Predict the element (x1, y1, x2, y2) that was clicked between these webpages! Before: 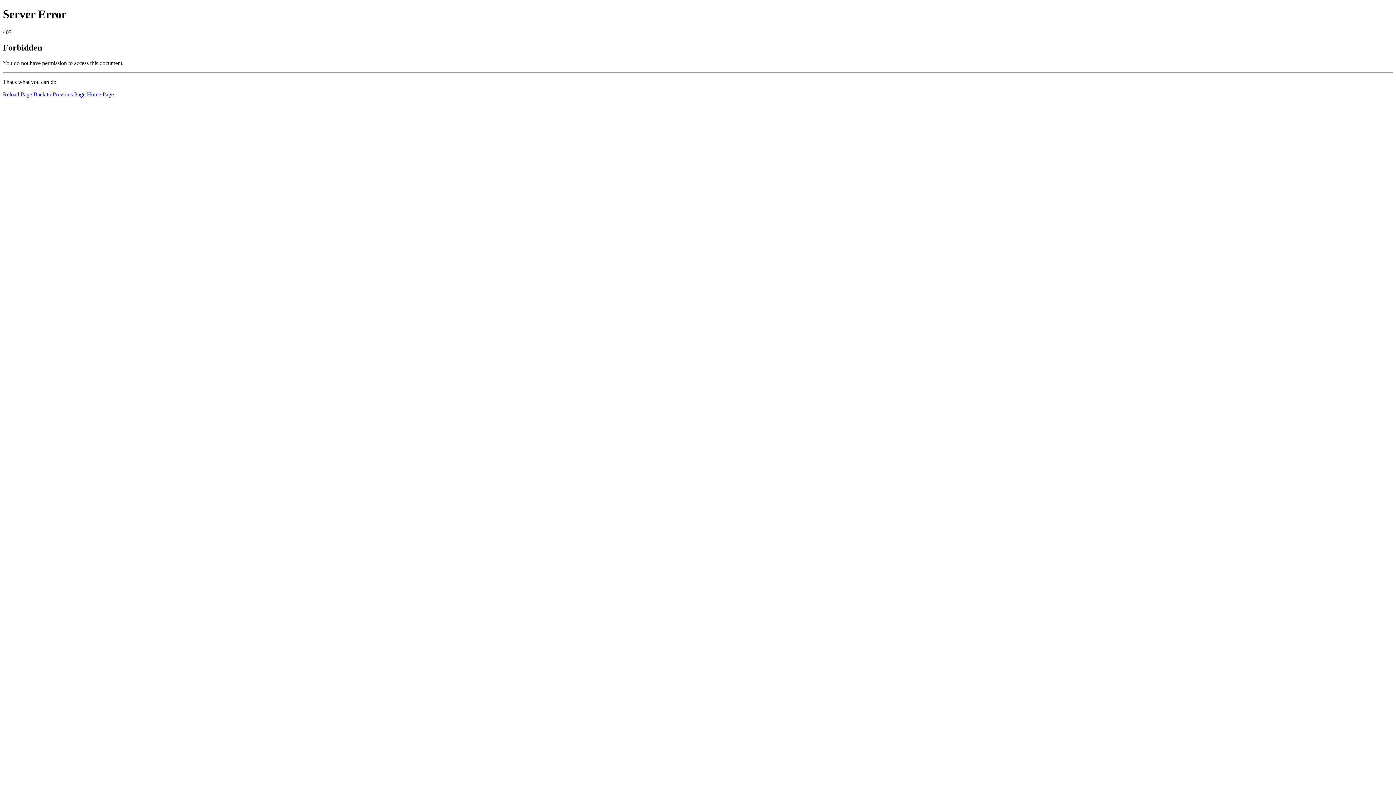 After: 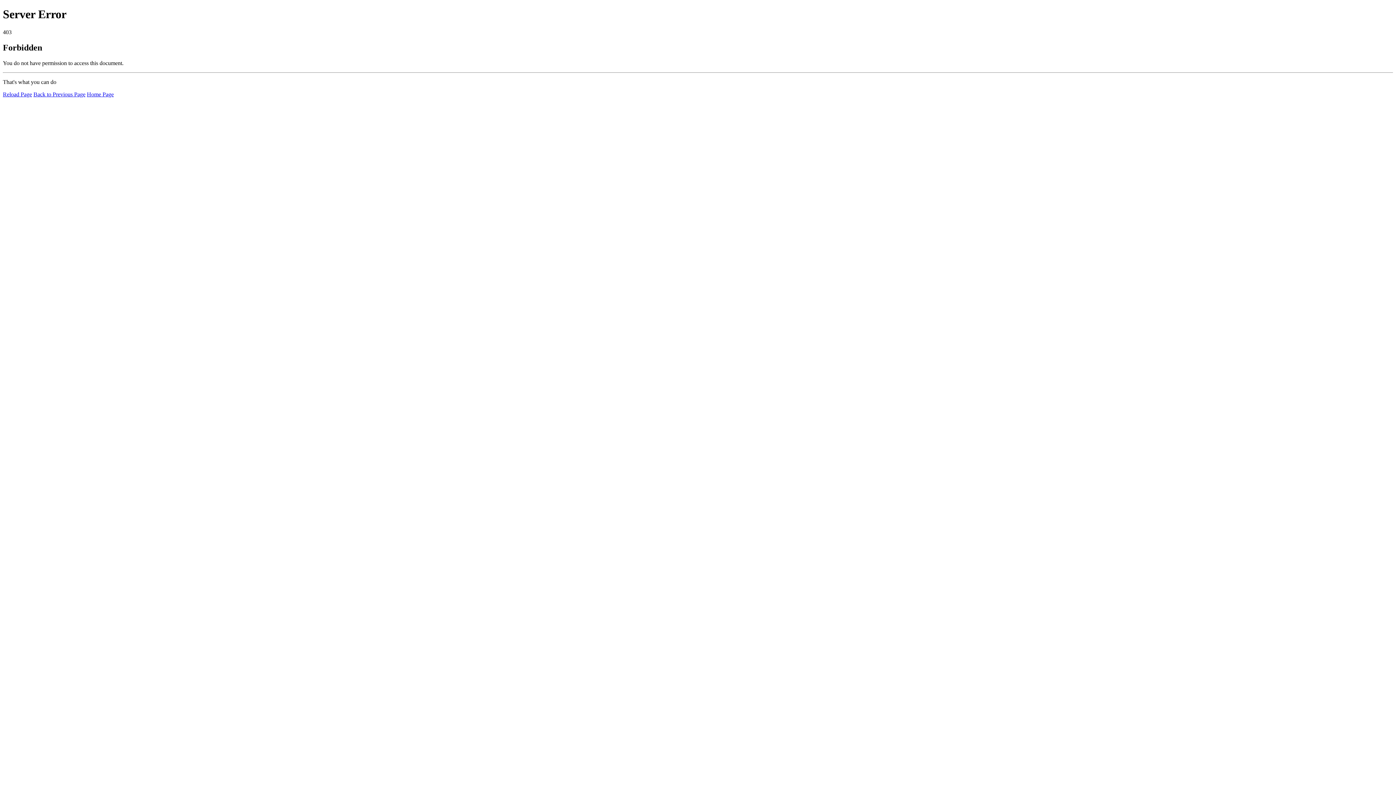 Action: bbox: (2, 91, 32, 97) label: Reload Page